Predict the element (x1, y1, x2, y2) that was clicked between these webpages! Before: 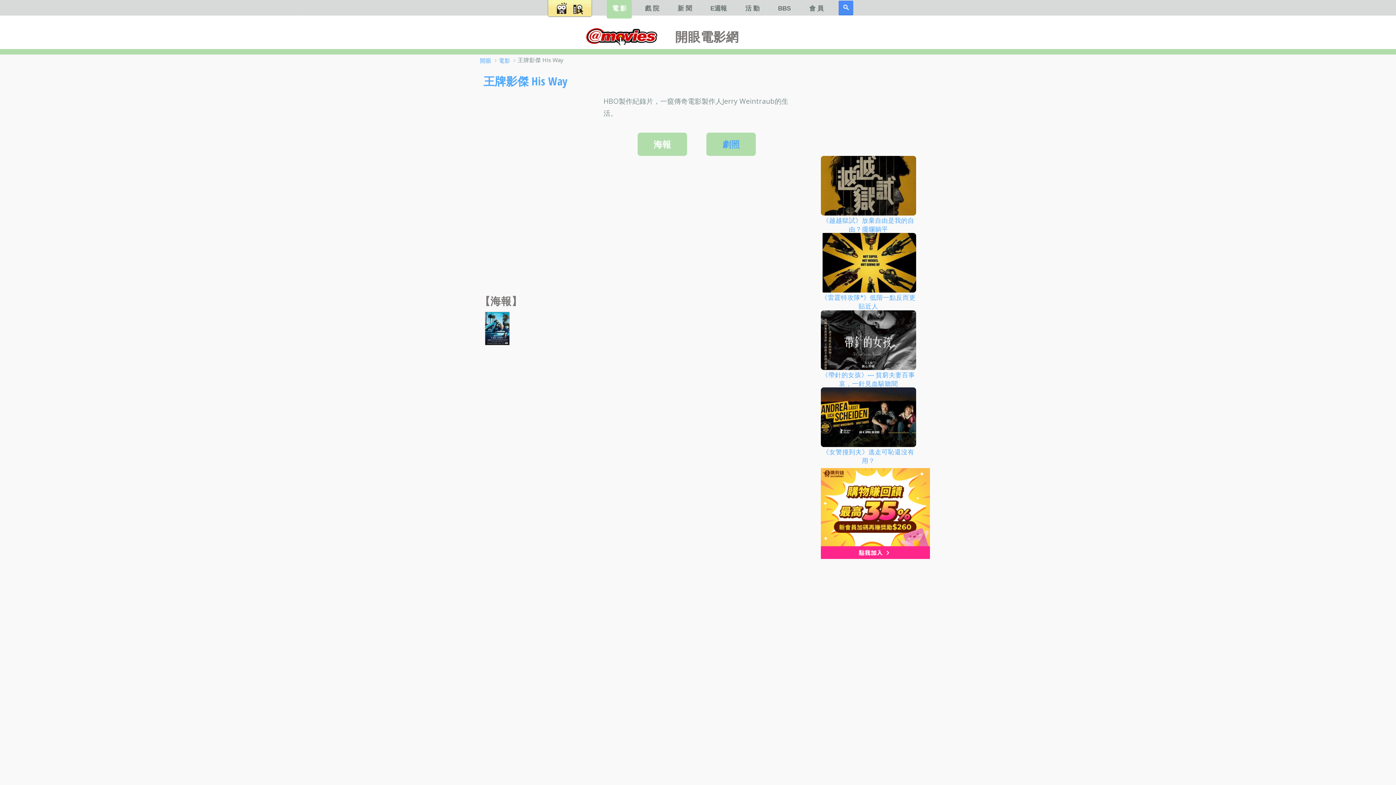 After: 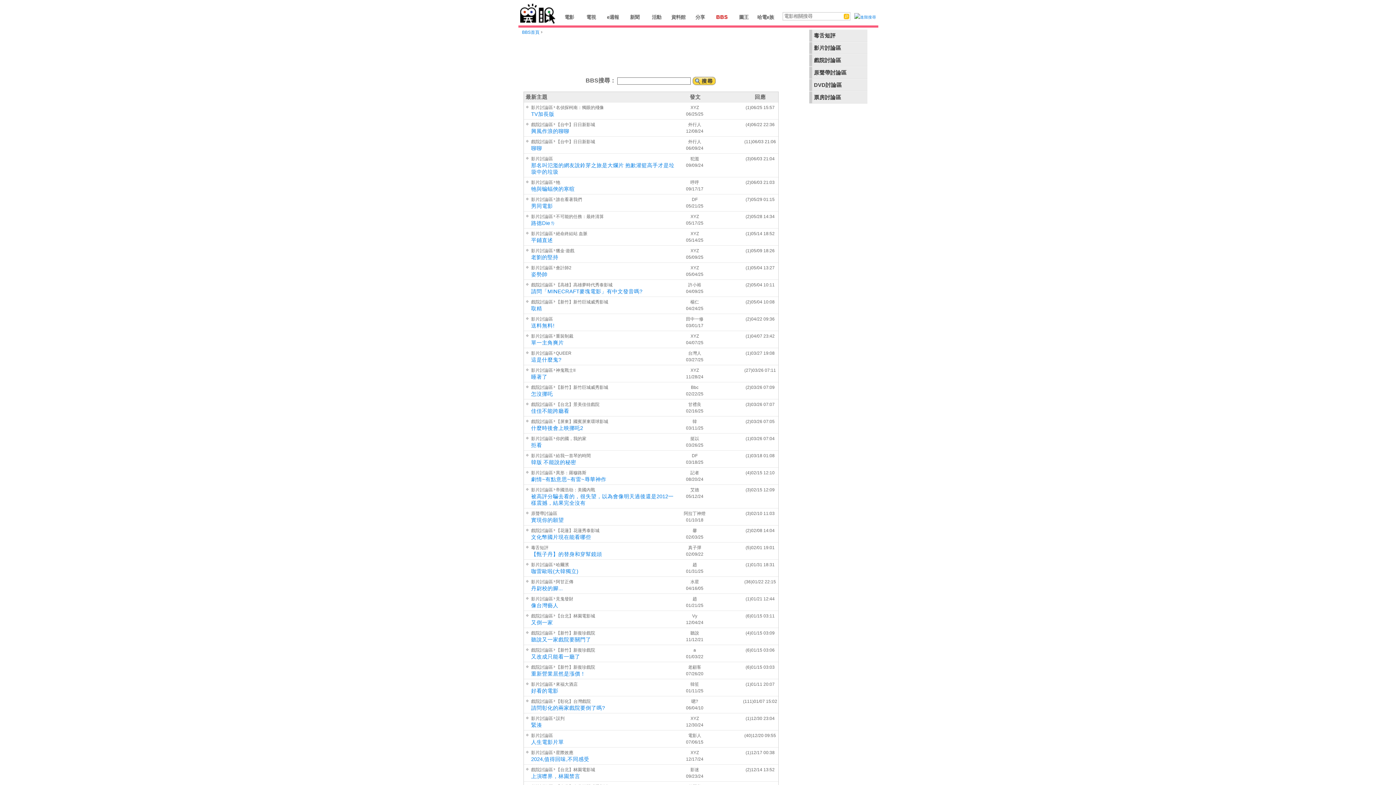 Action: bbox: (772, -2, 796, 18) label: BBS